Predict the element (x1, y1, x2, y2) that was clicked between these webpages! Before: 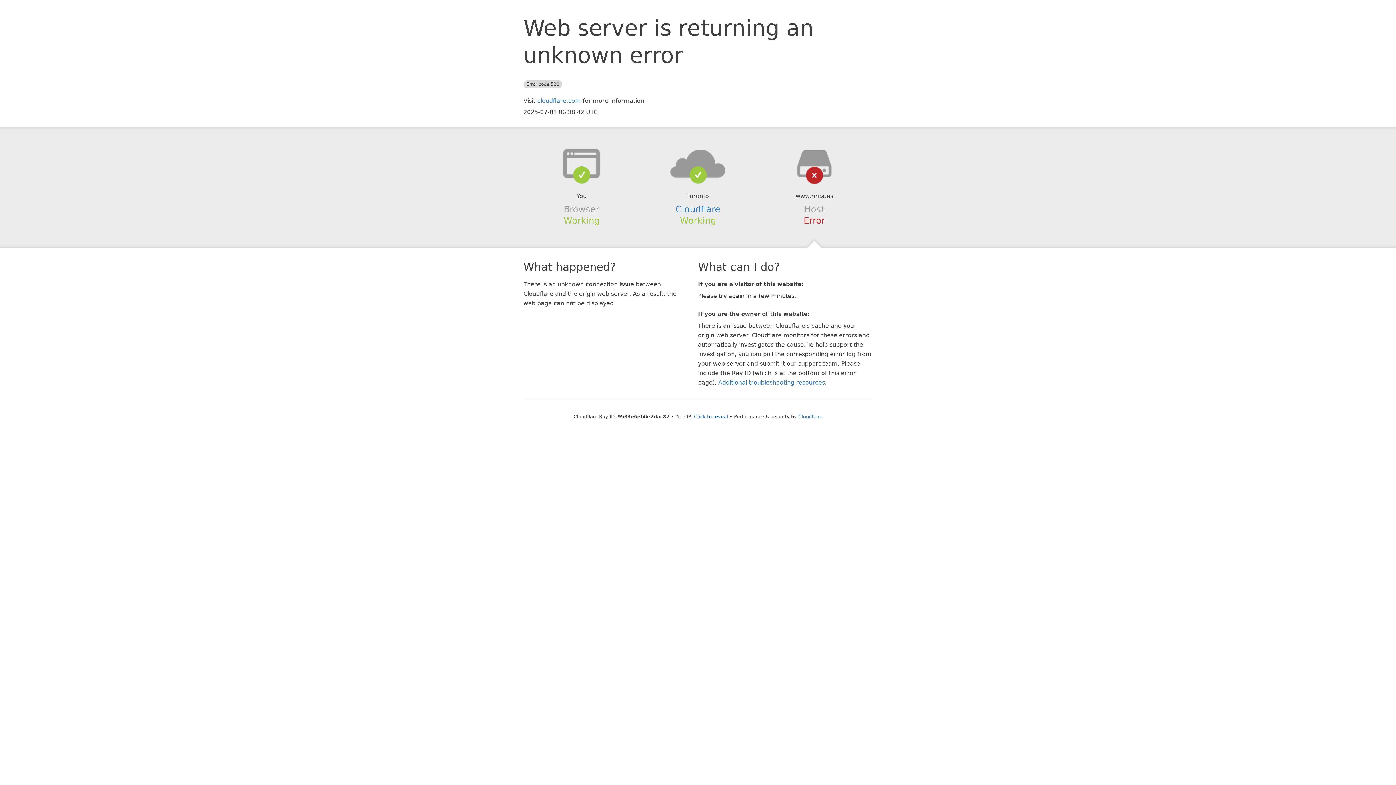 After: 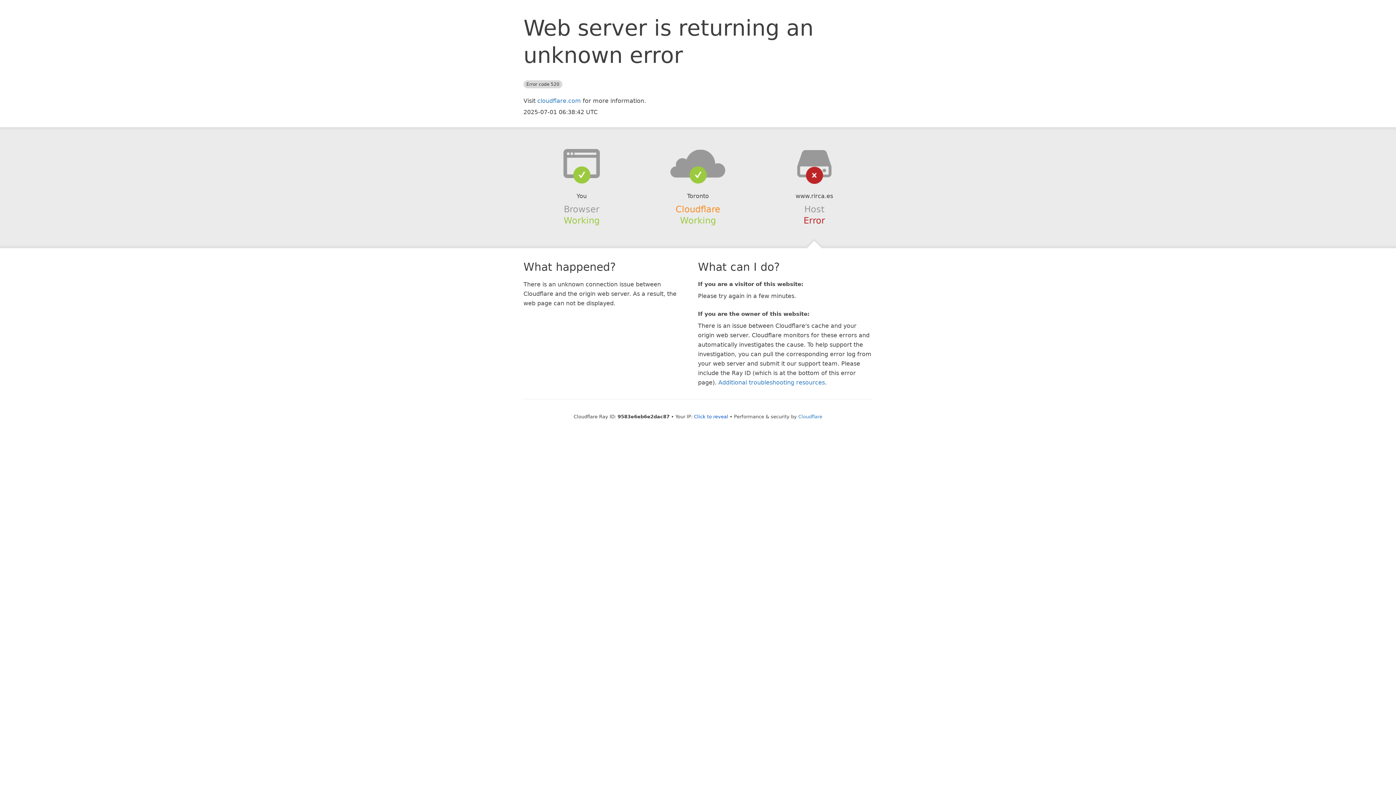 Action: bbox: (675, 204, 720, 214) label: Cloudflare